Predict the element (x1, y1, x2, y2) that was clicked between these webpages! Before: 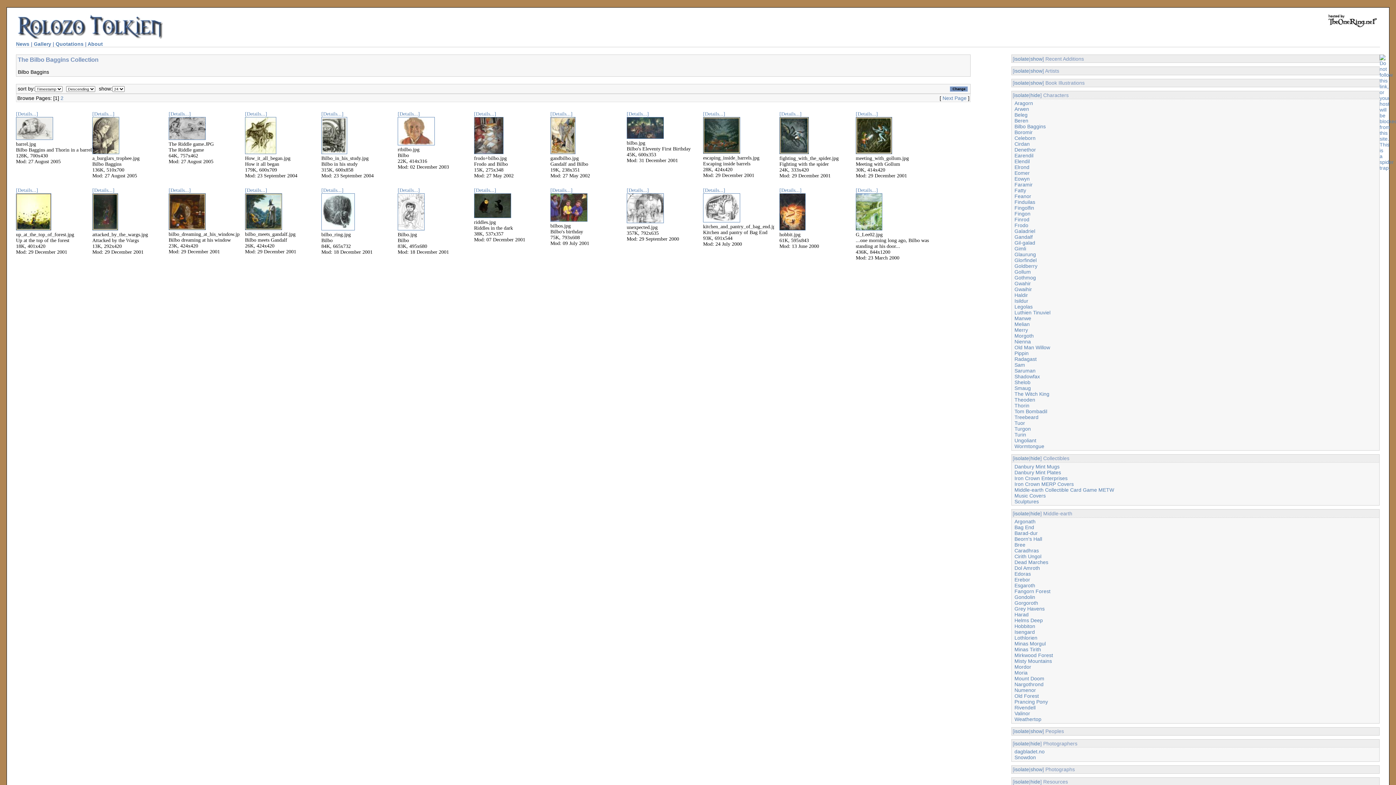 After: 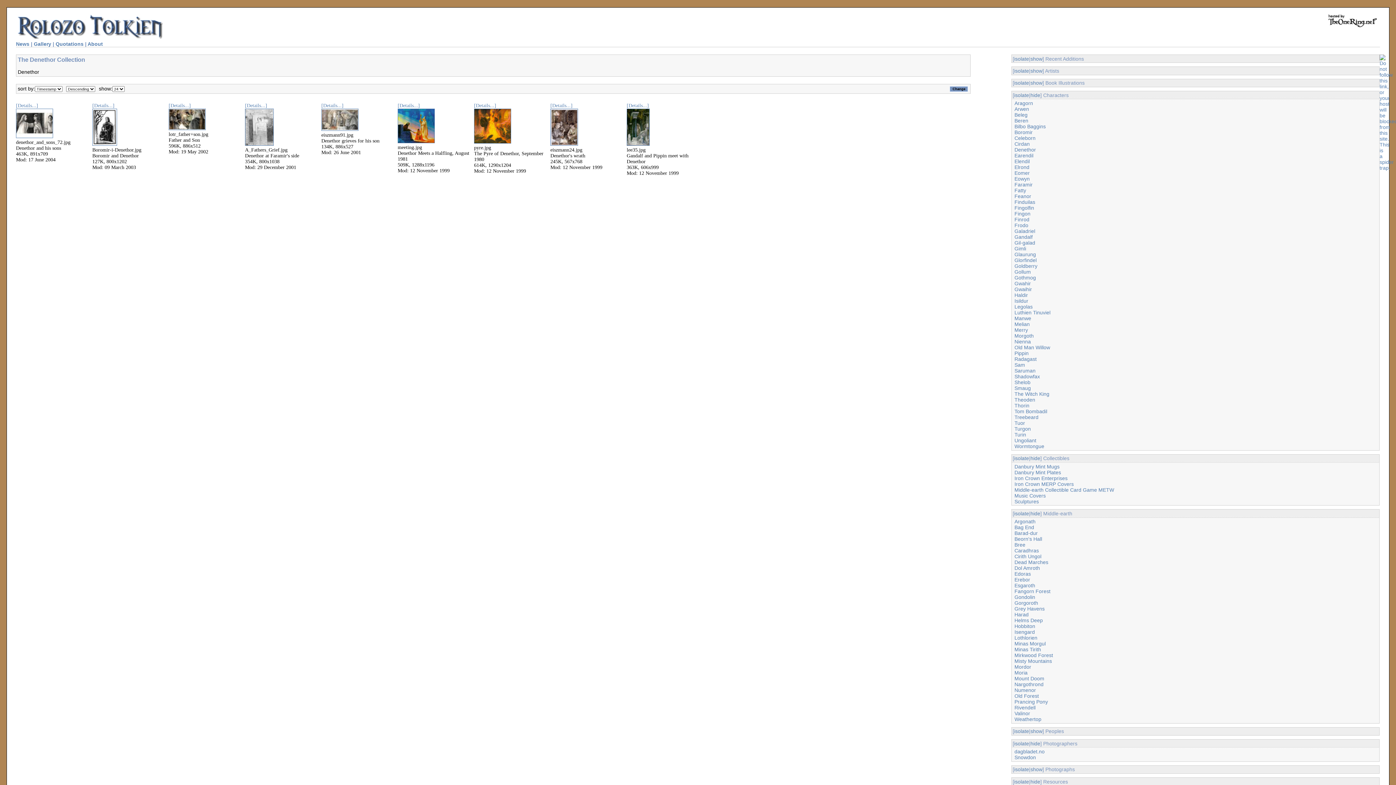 Action: label: Denethor bbox: (1014, 146, 1036, 152)